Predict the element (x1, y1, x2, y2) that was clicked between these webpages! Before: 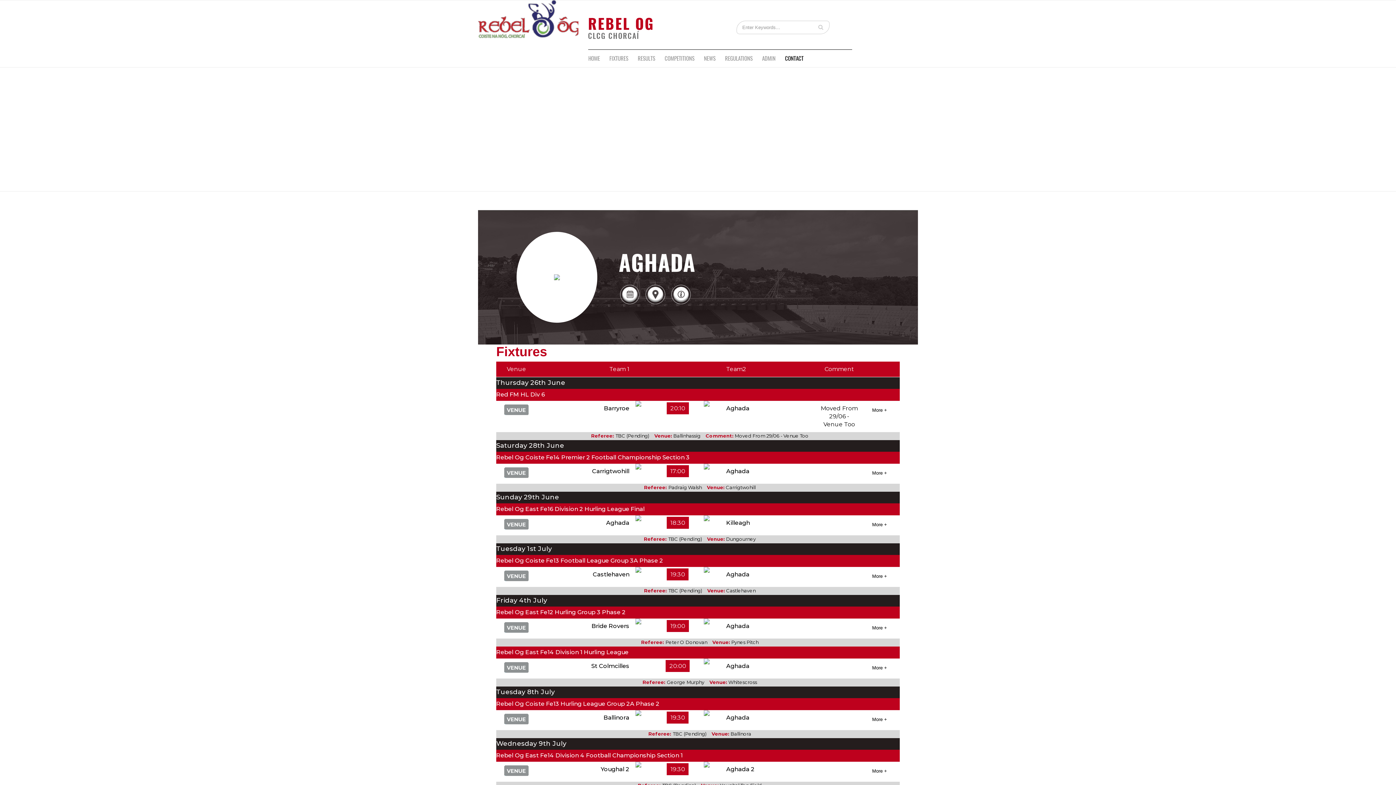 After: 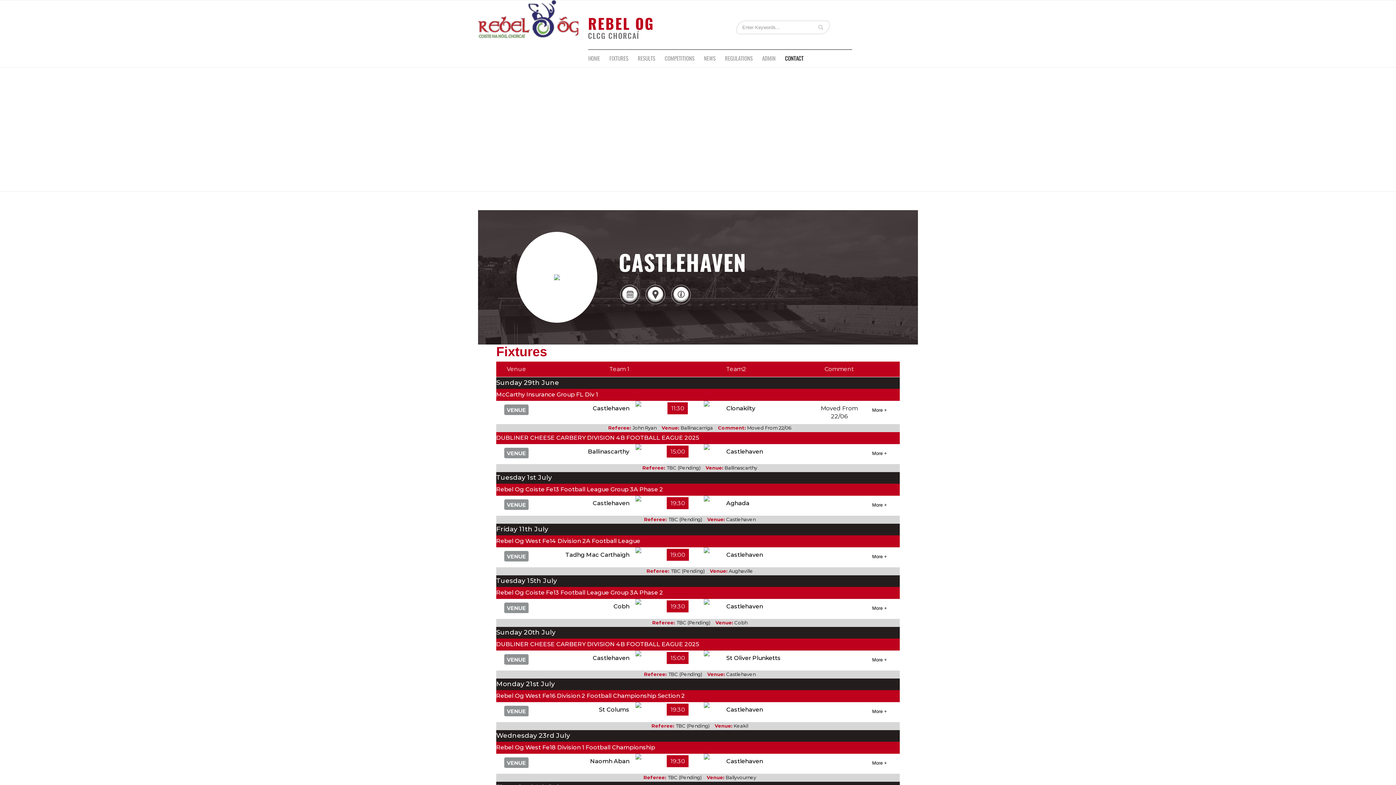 Action: label: Castlehaven bbox: (592, 571, 629, 578)